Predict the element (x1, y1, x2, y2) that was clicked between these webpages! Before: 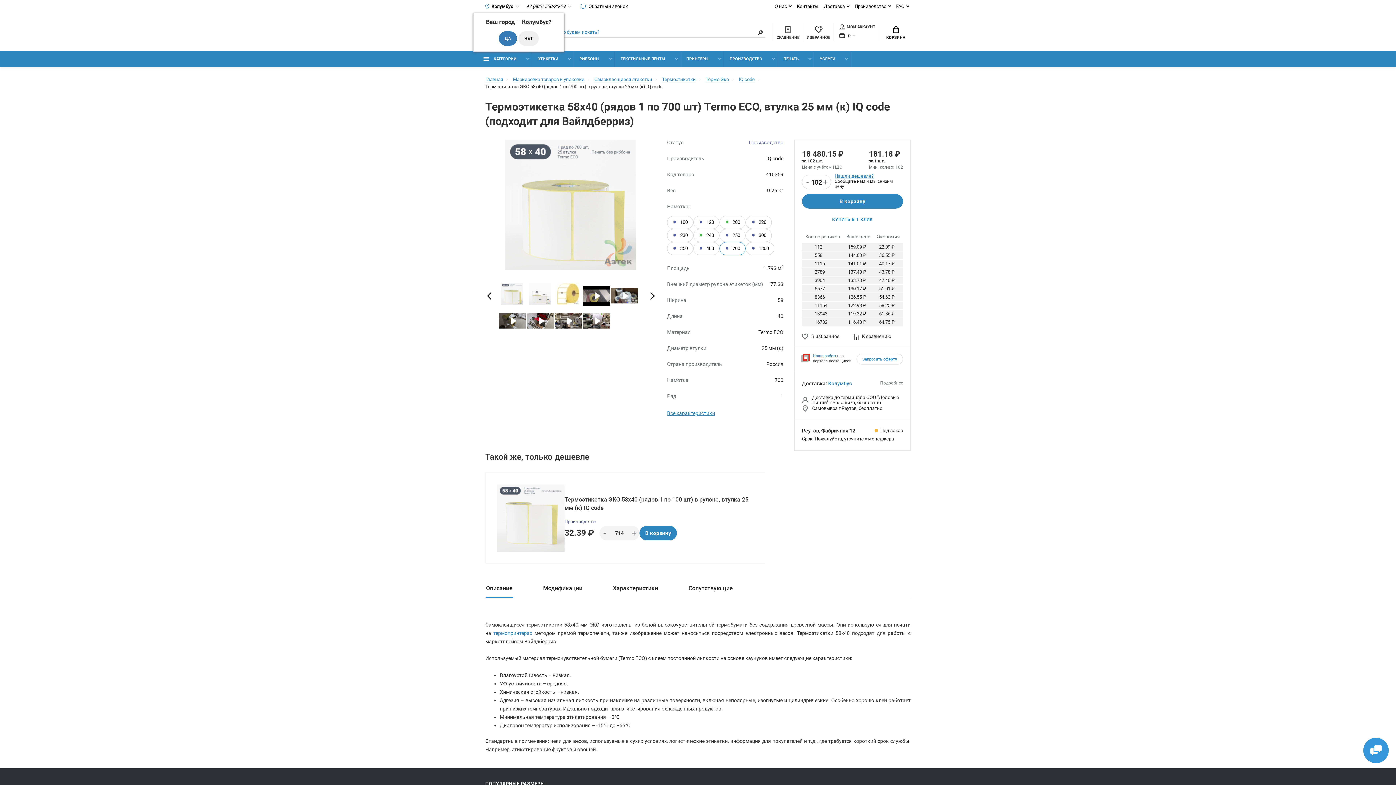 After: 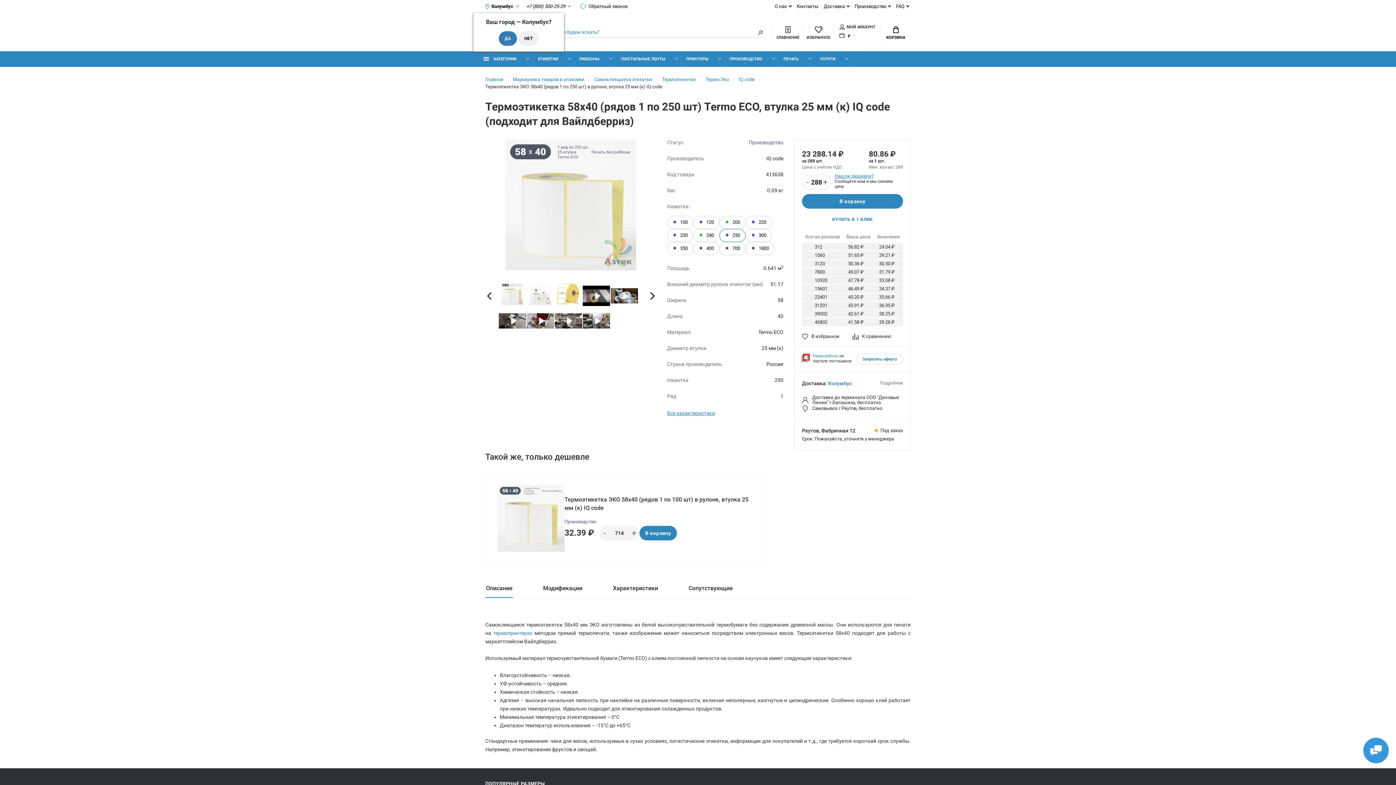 Action: label: • 
250 bbox: (719, 229, 745, 242)